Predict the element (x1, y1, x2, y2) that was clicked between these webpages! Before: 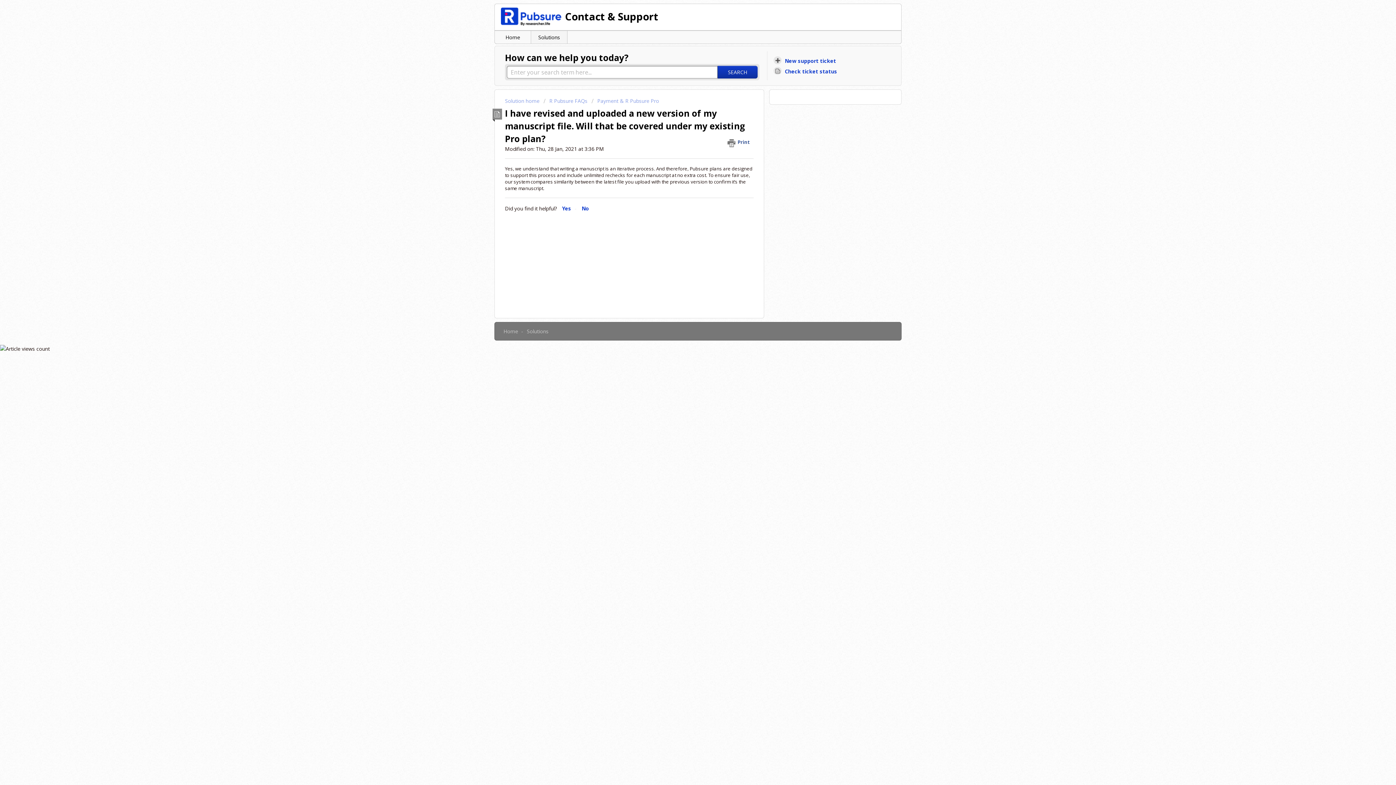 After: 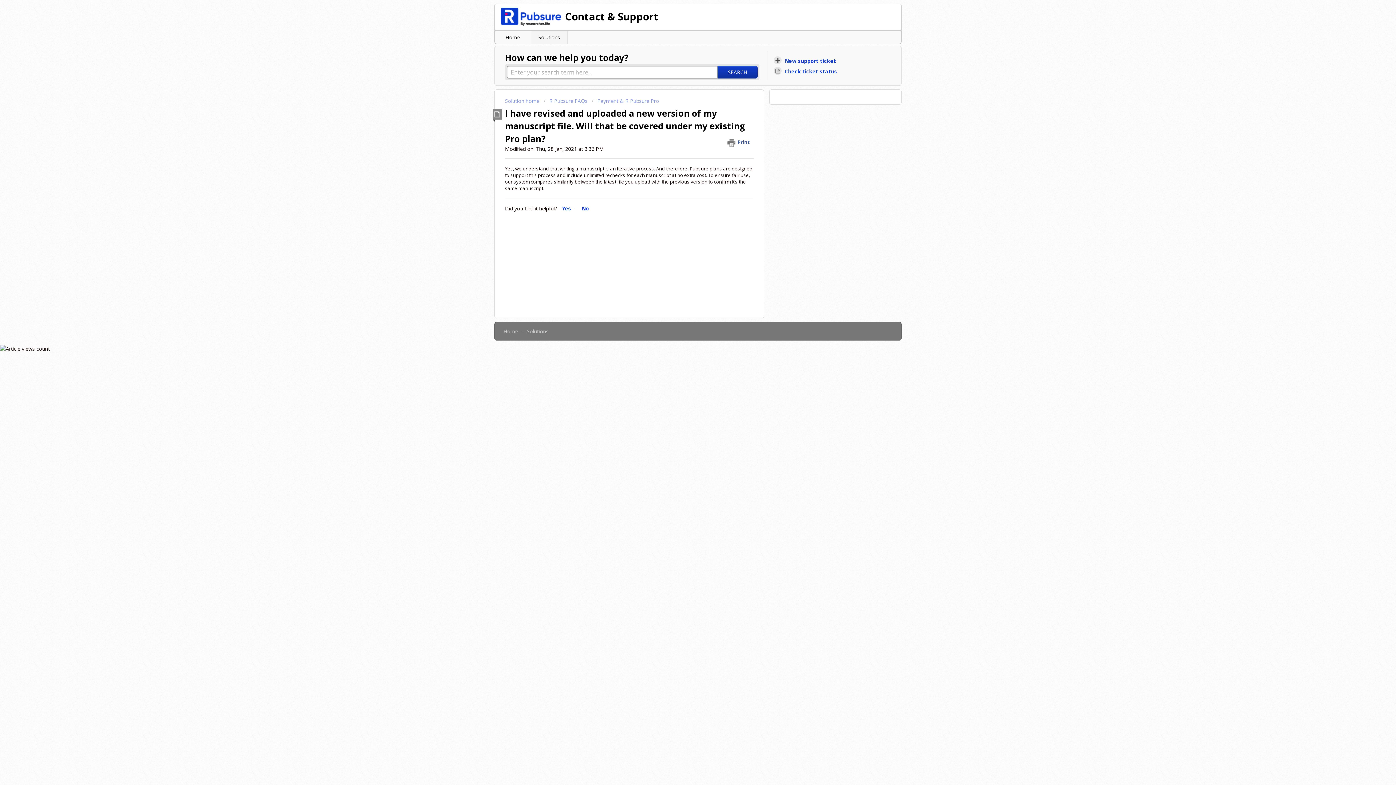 Action: label:  Print bbox: (727, 135, 753, 148)